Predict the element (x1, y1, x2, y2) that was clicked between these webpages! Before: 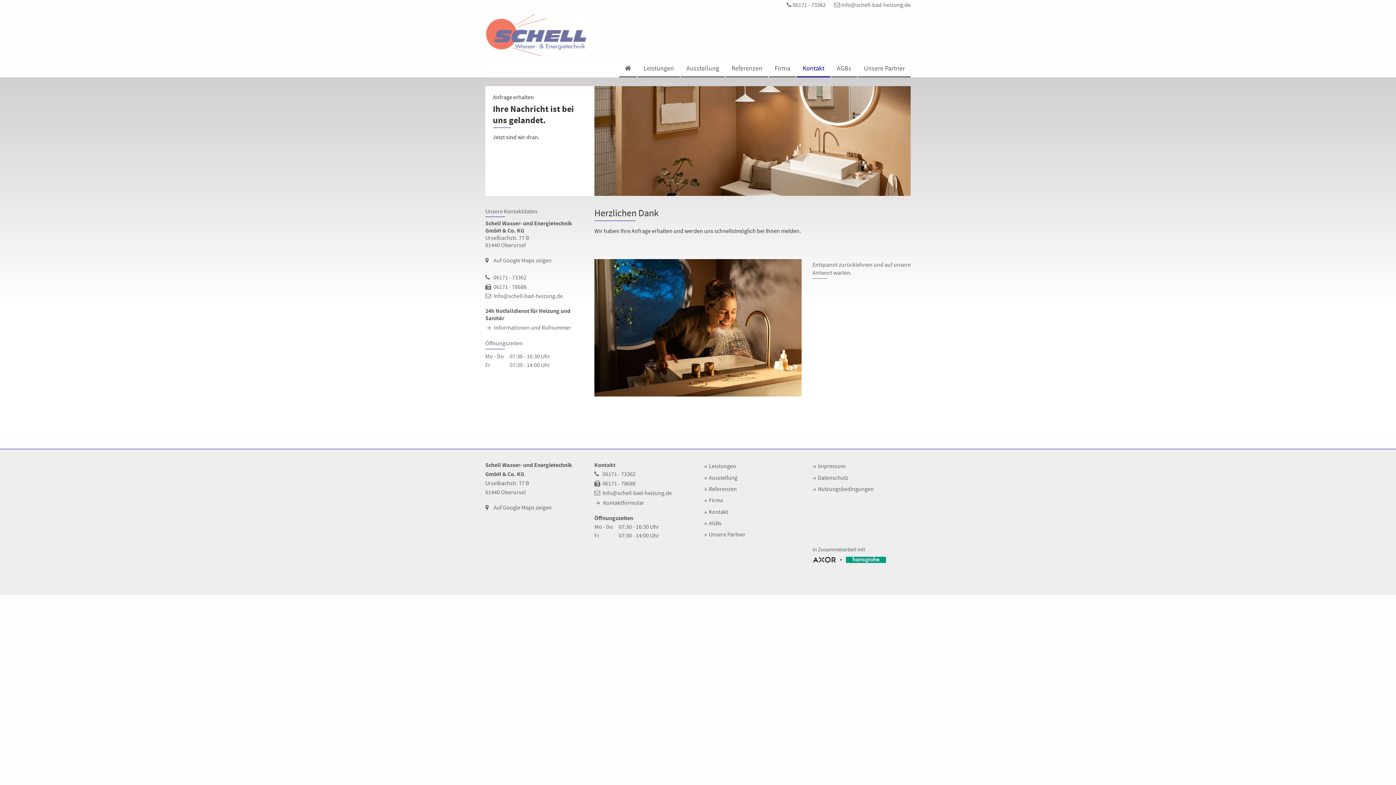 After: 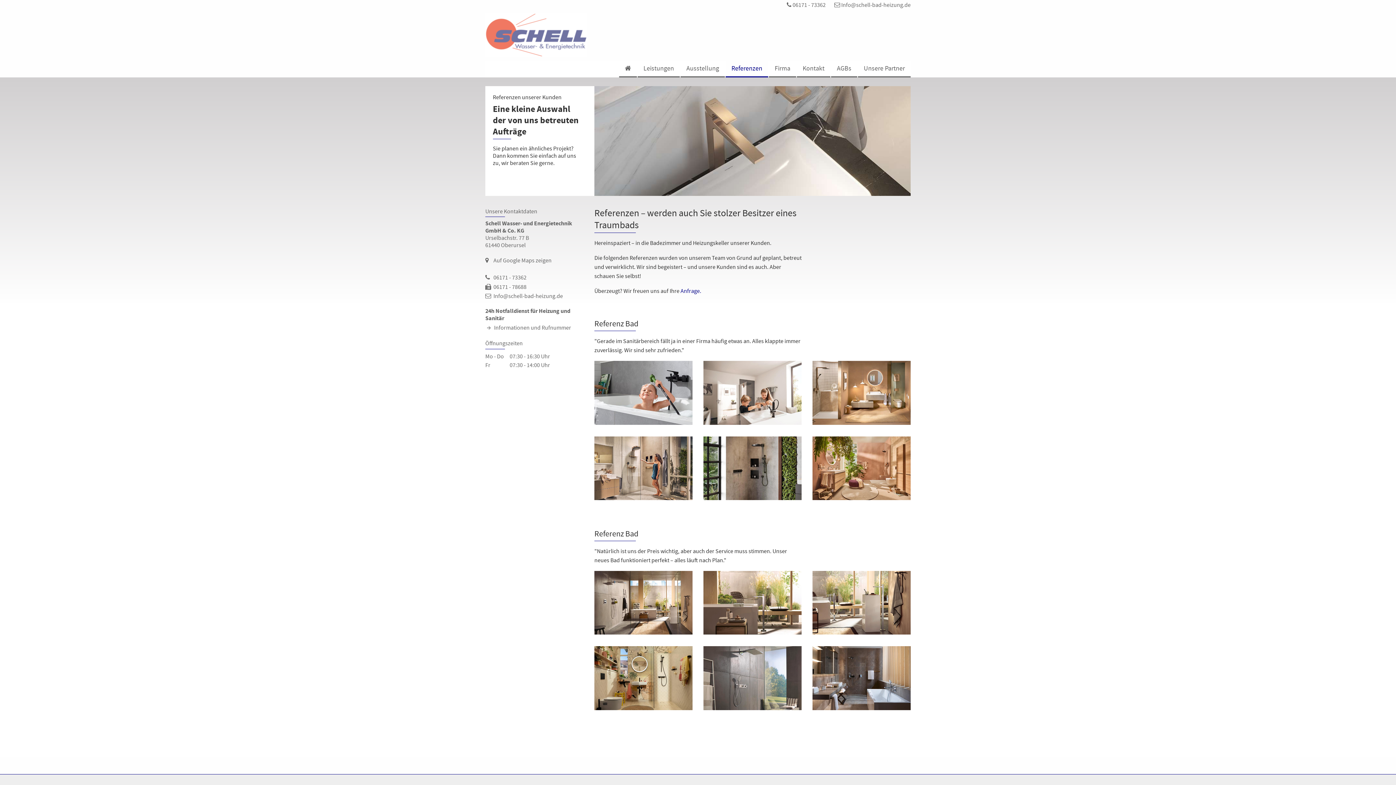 Action: label: Referenzen bbox: (725, 60, 768, 77)